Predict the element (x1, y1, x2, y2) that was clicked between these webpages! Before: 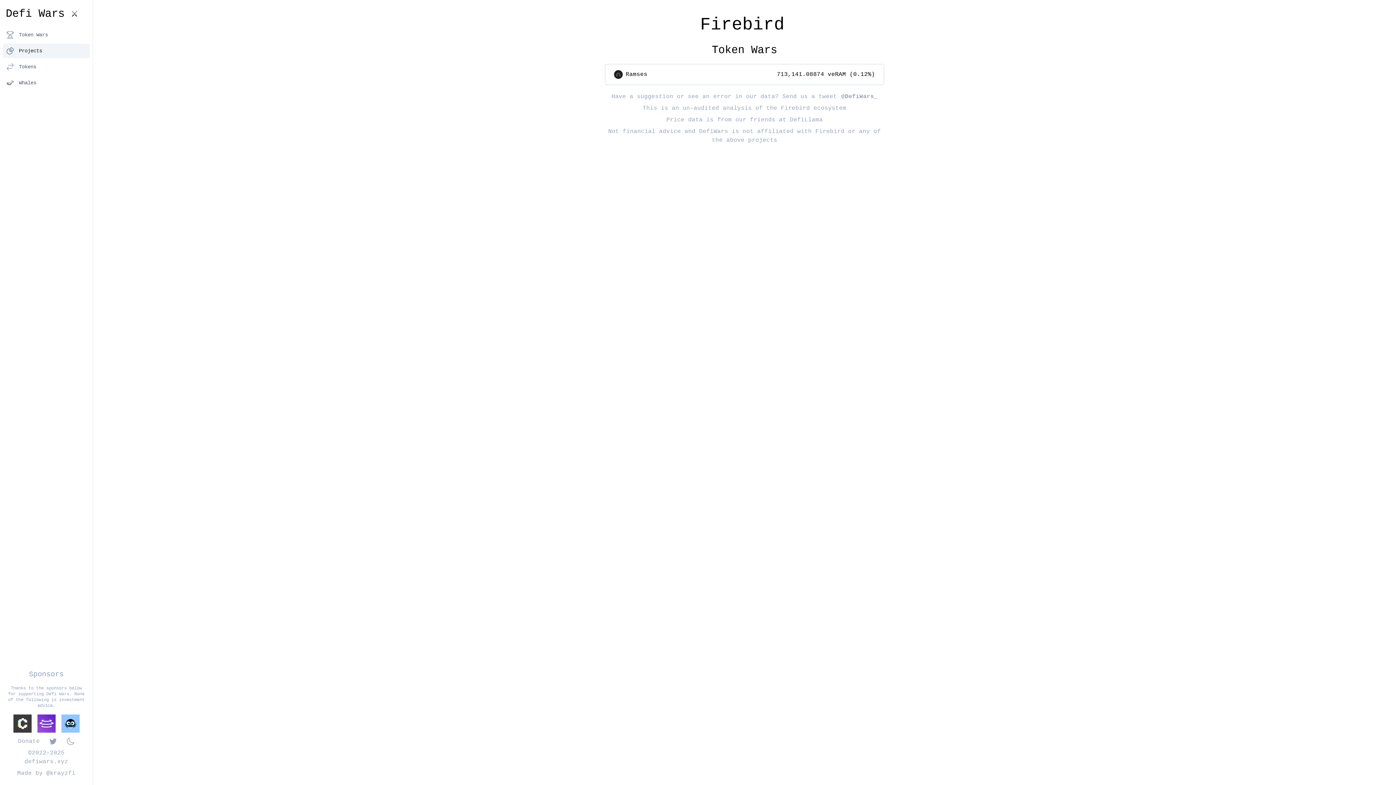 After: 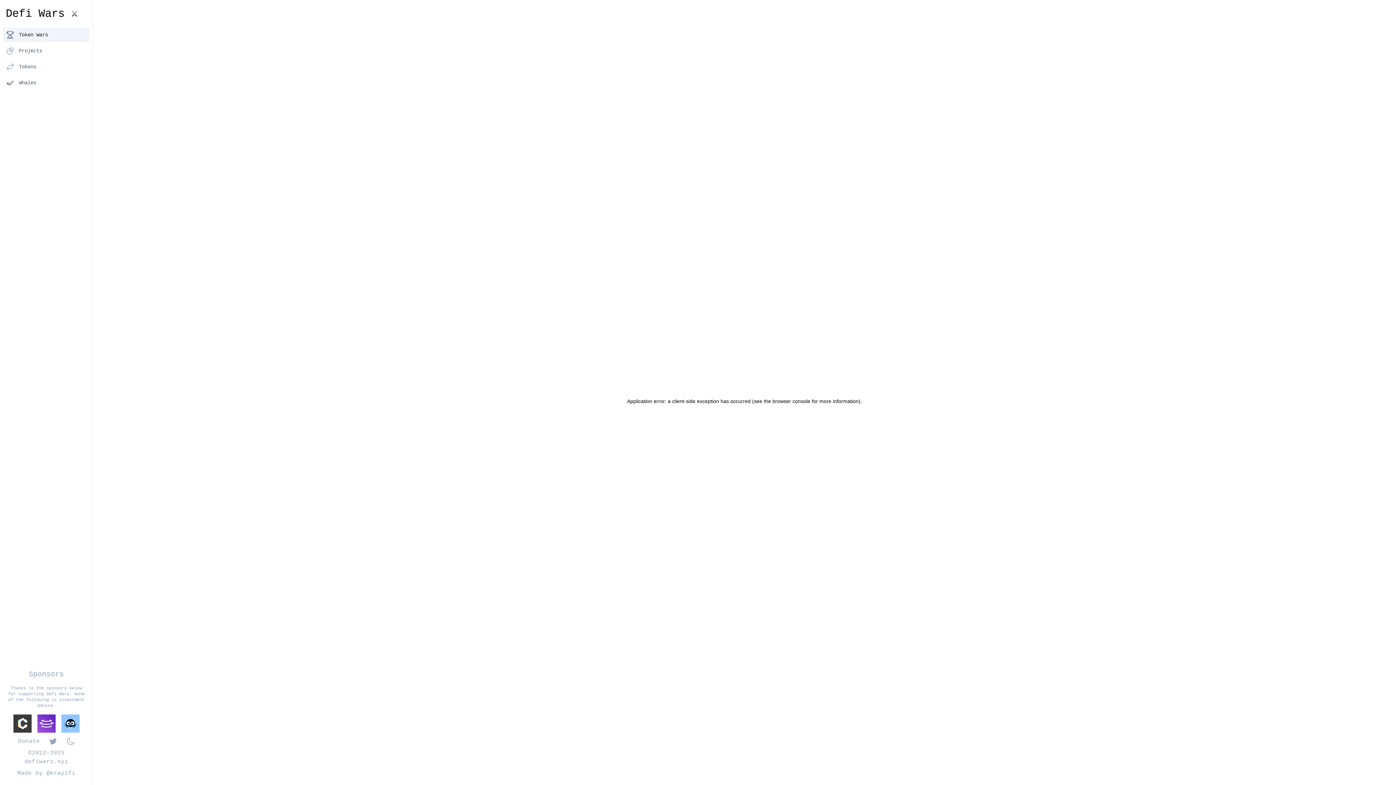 Action: bbox: (13, 714, 31, 733)